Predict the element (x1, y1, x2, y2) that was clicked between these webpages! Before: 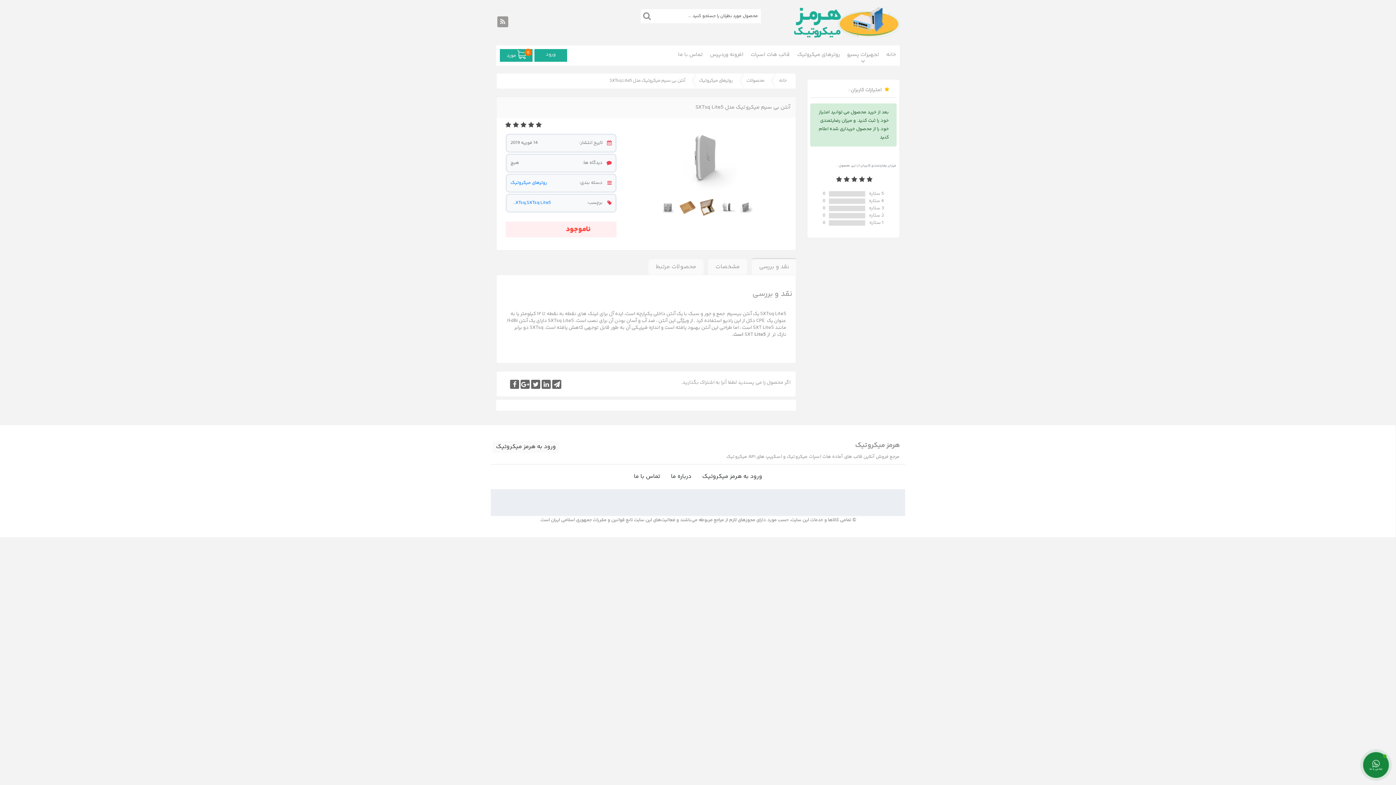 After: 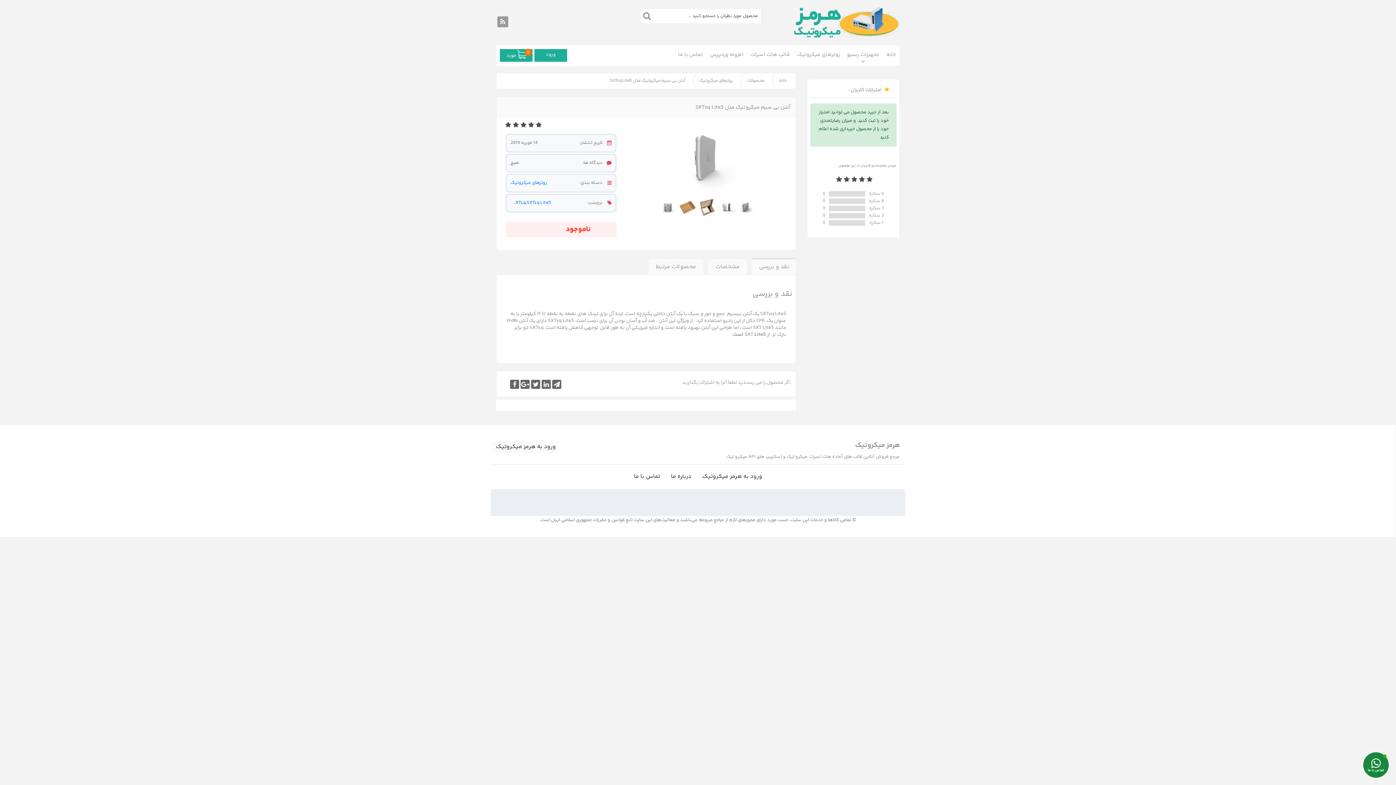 Action: label: درباره ما bbox: (671, 472, 691, 481)